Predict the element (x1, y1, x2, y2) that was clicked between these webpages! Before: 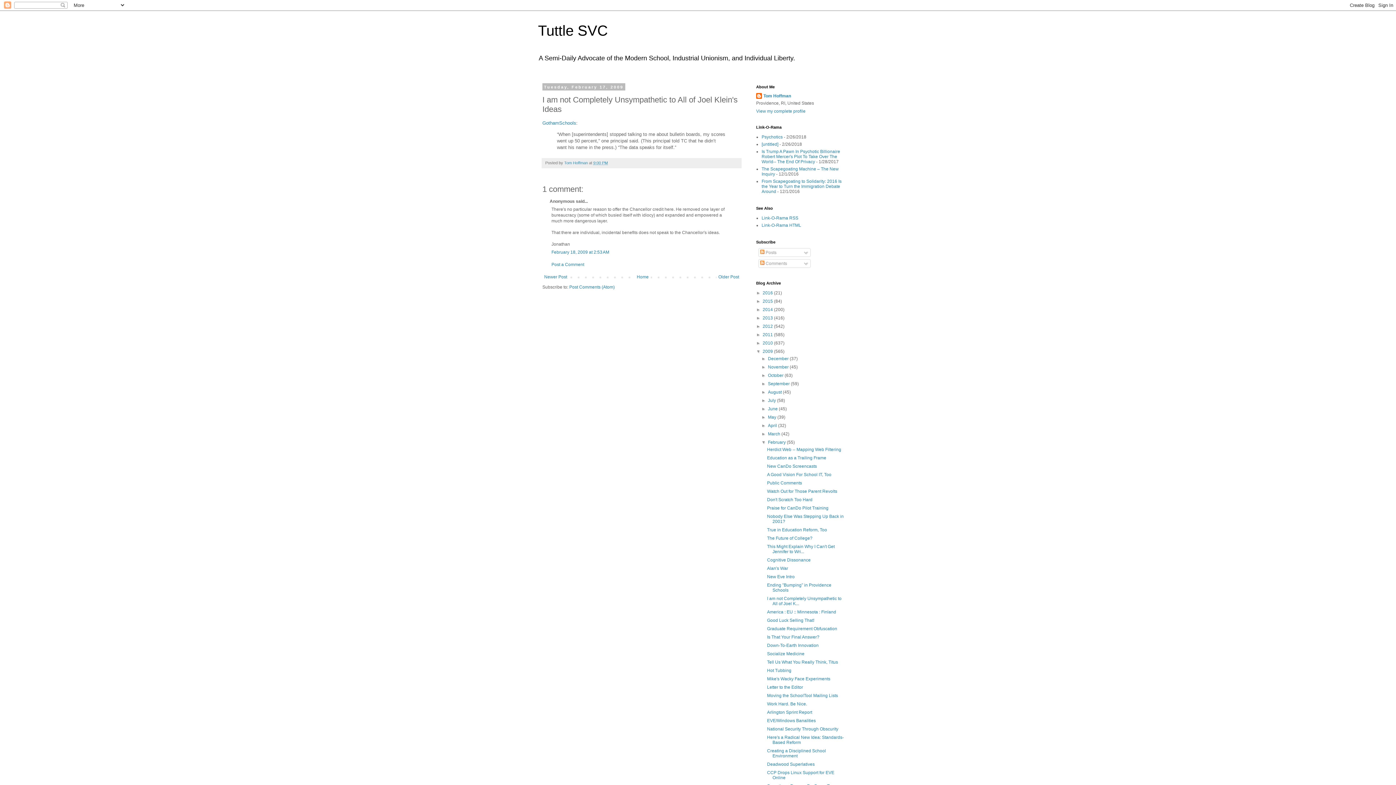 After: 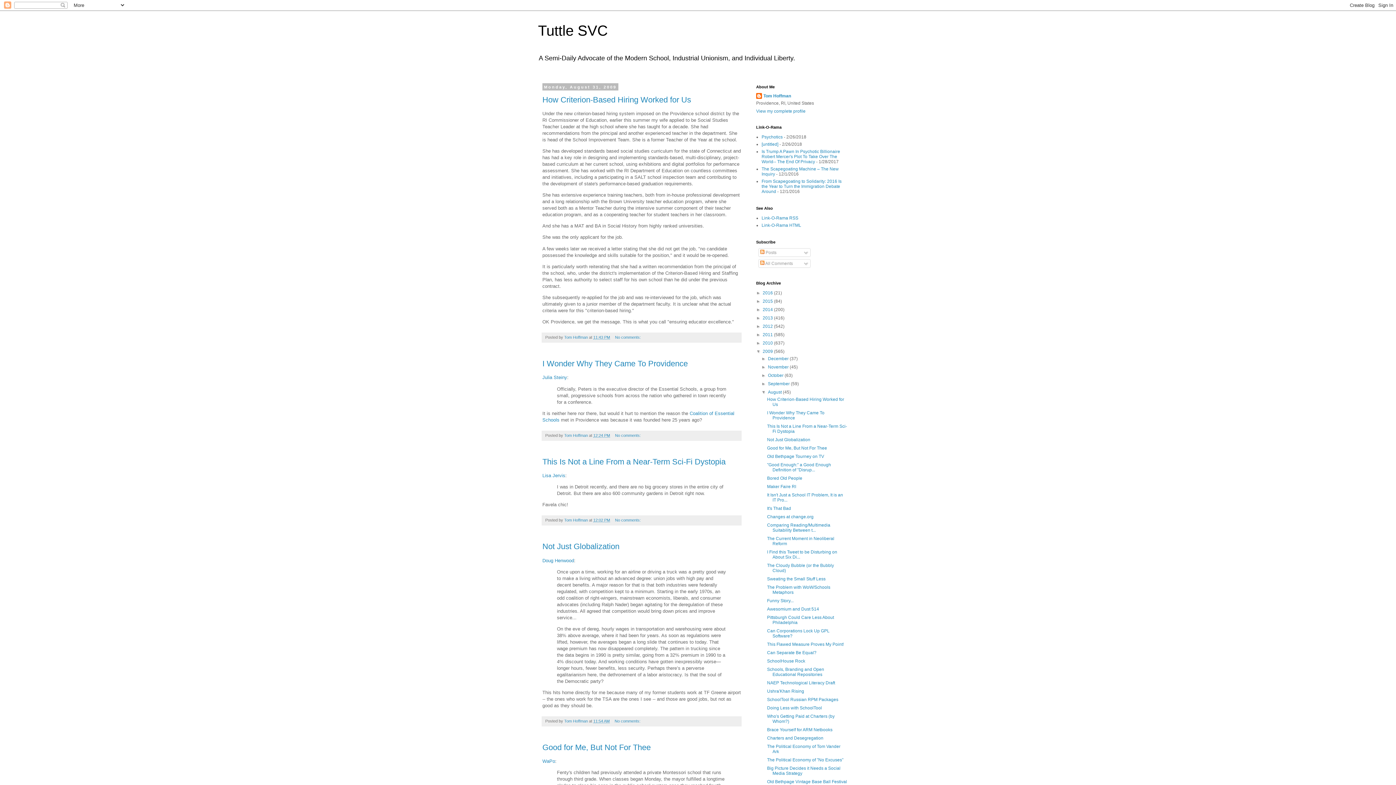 Action: label: August  bbox: (768, 389, 783, 394)